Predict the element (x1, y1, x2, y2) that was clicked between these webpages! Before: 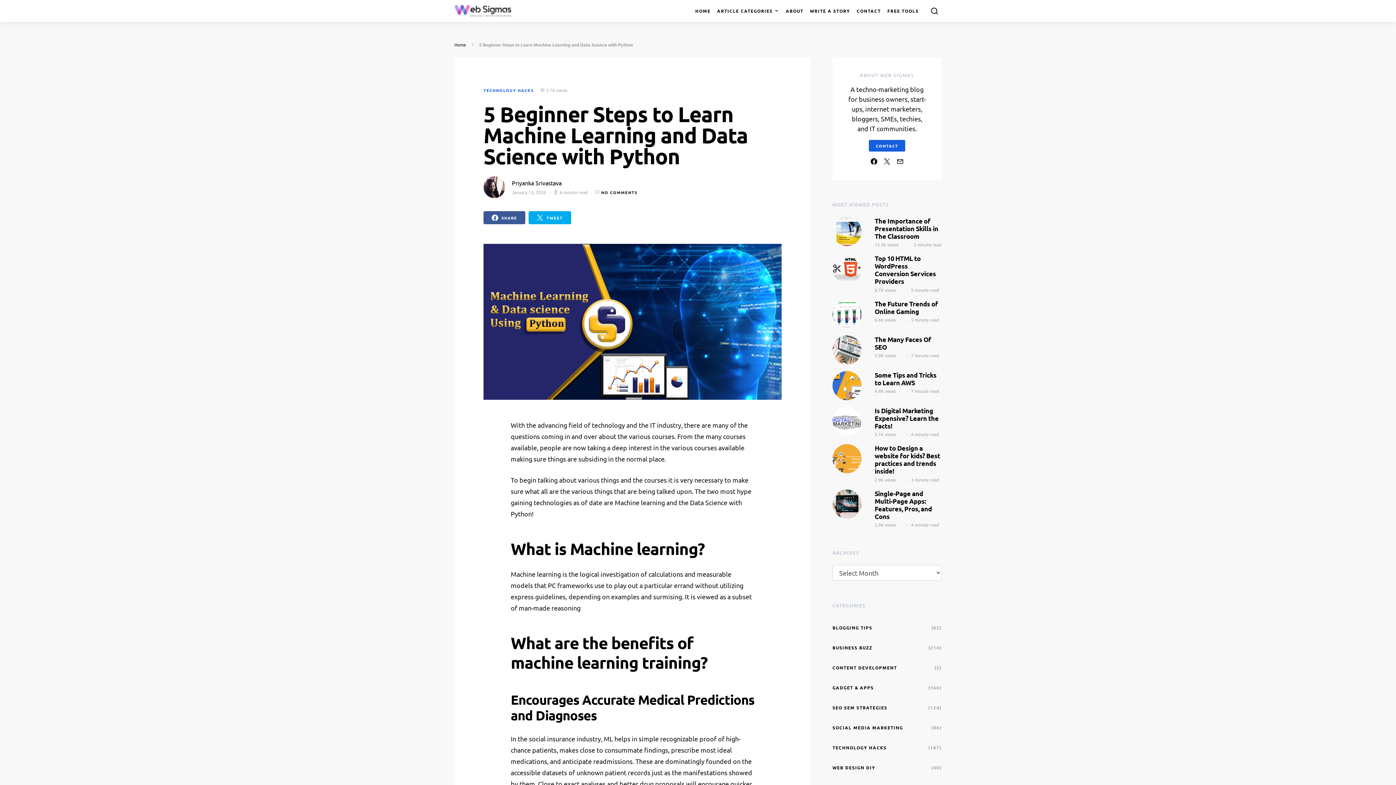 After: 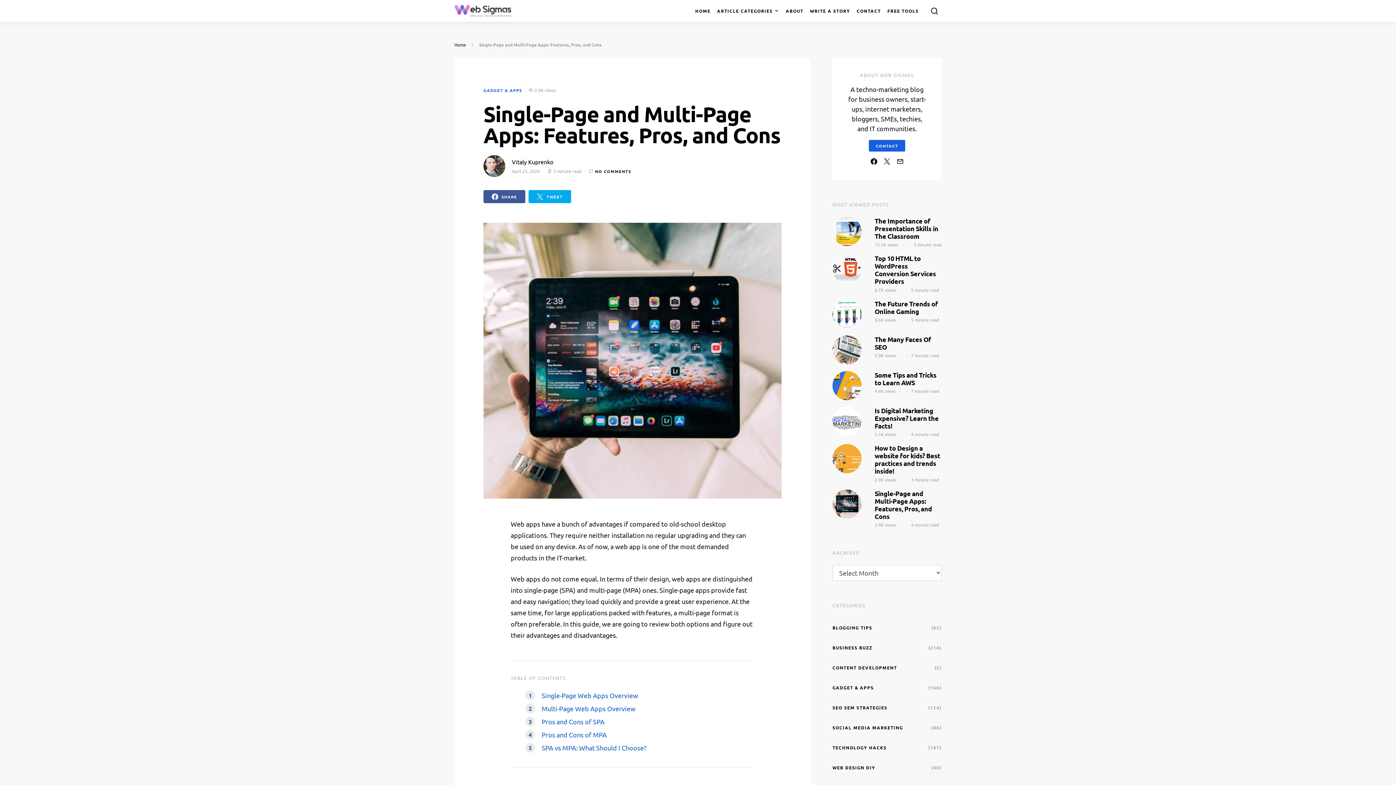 Action: bbox: (832, 499, 861, 507)